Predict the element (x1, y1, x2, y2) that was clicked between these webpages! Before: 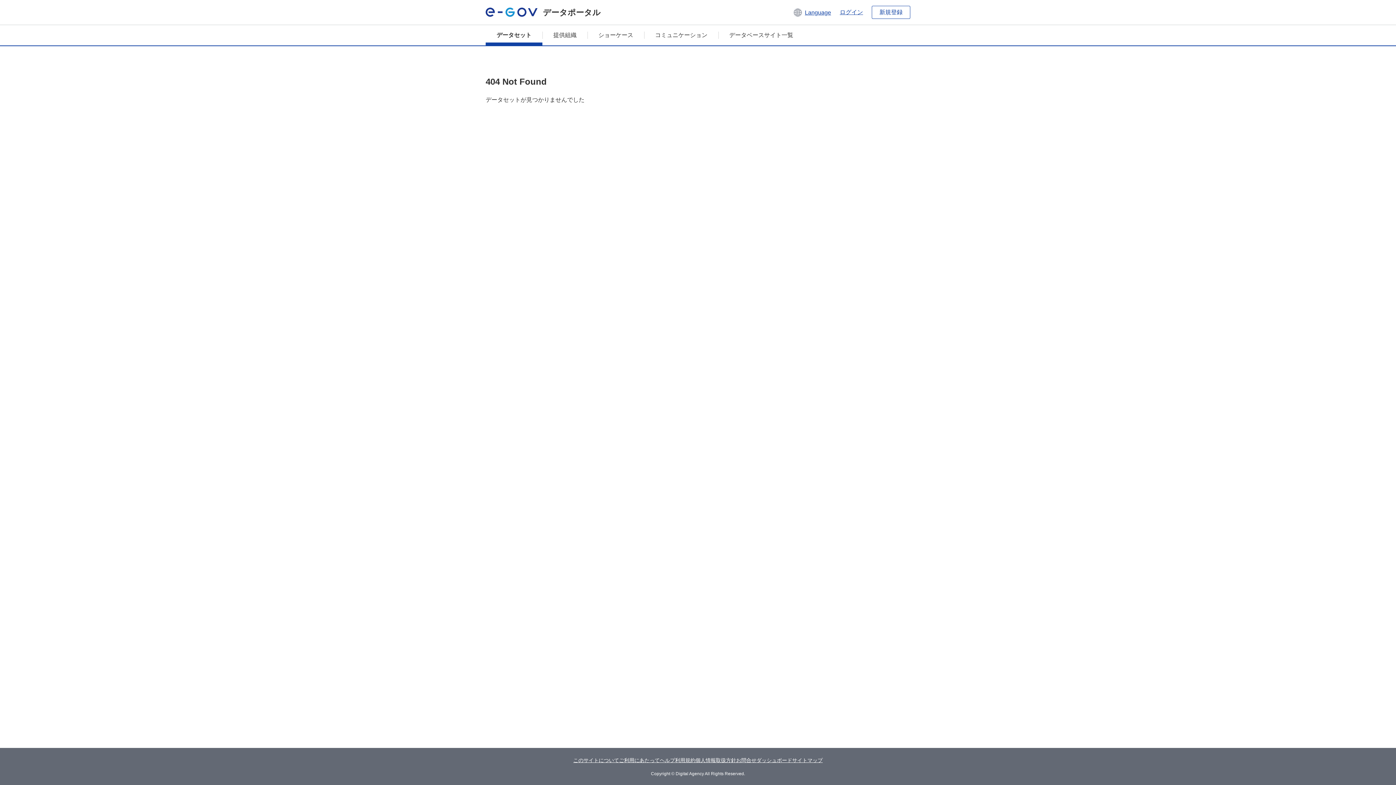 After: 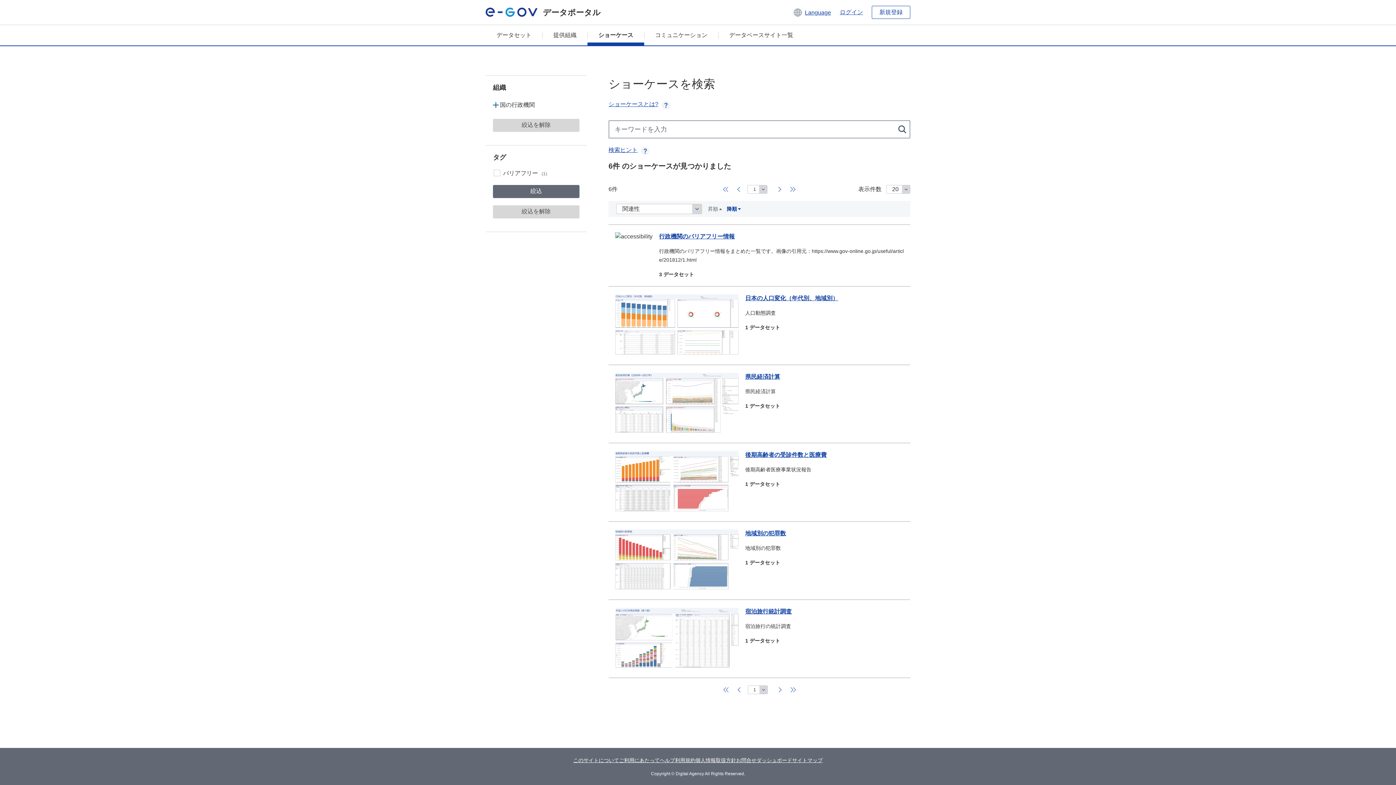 Action: label: ショーケース bbox: (587, 25, 644, 45)